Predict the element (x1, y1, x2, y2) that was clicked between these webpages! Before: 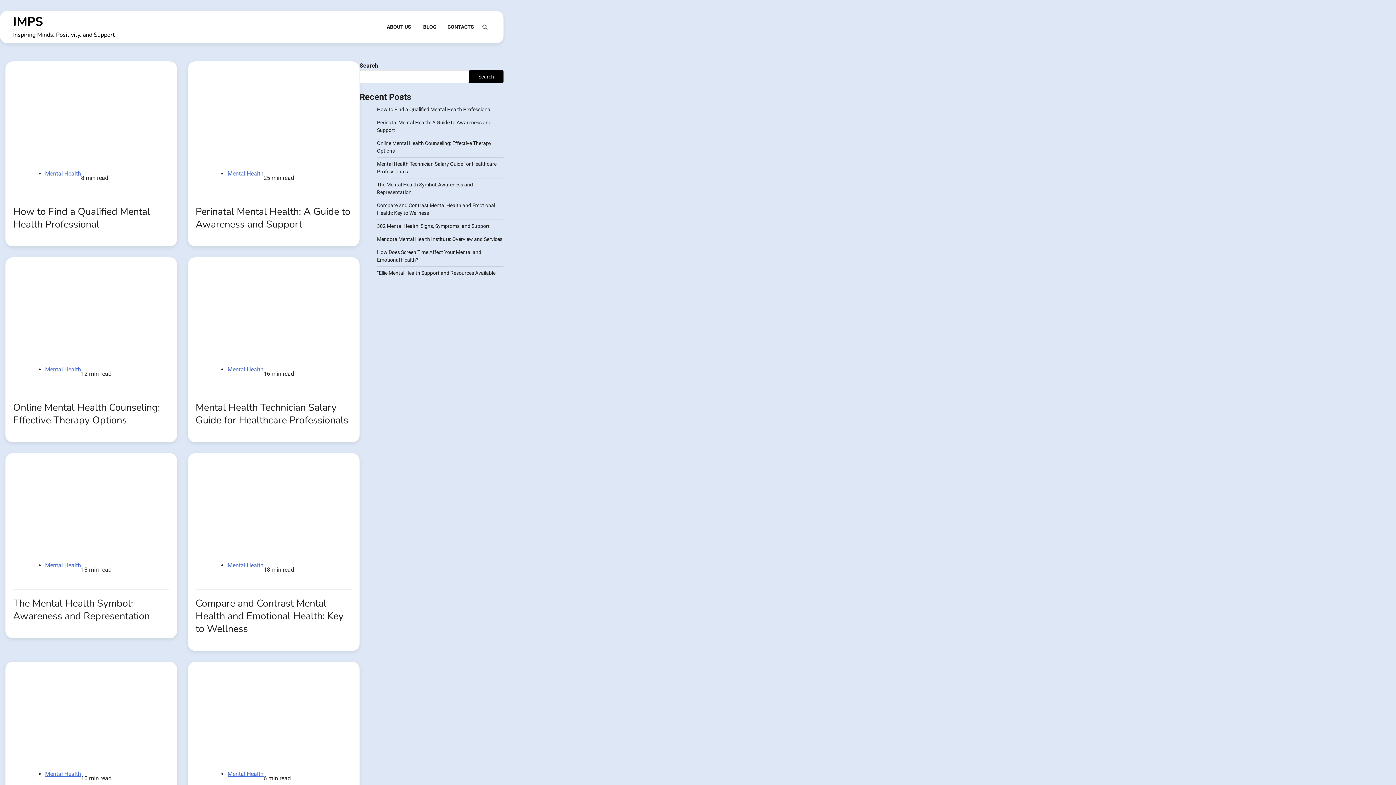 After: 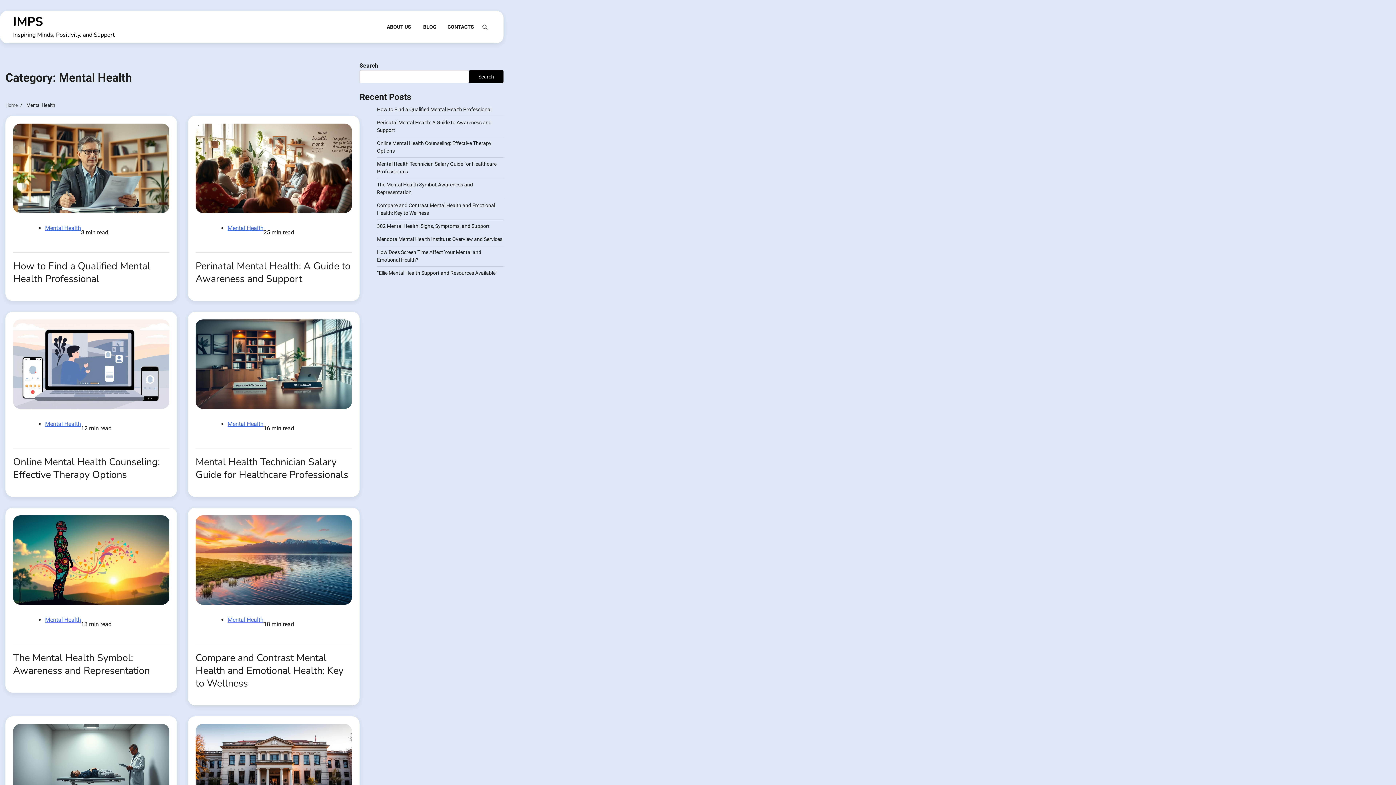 Action: bbox: (45, 562, 81, 569) label: Mental Health